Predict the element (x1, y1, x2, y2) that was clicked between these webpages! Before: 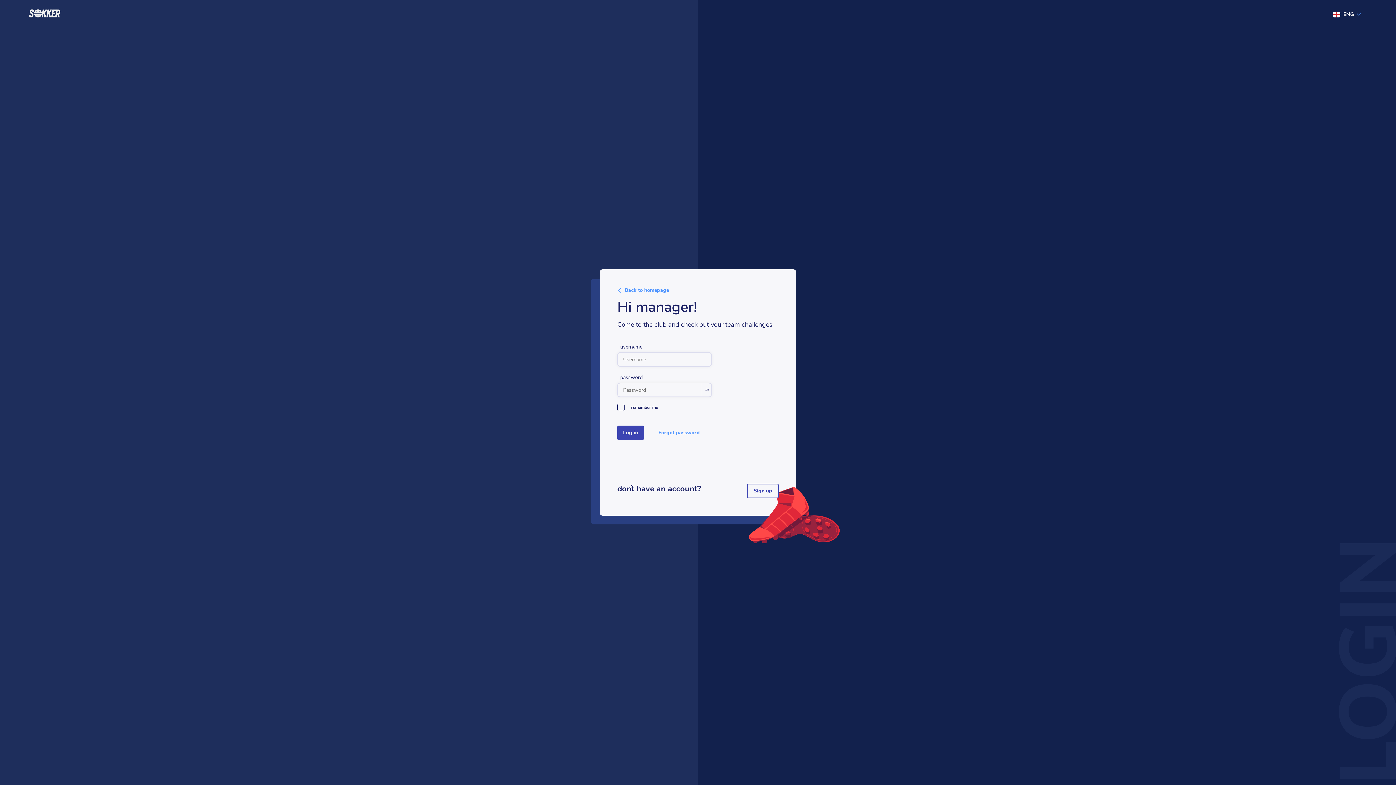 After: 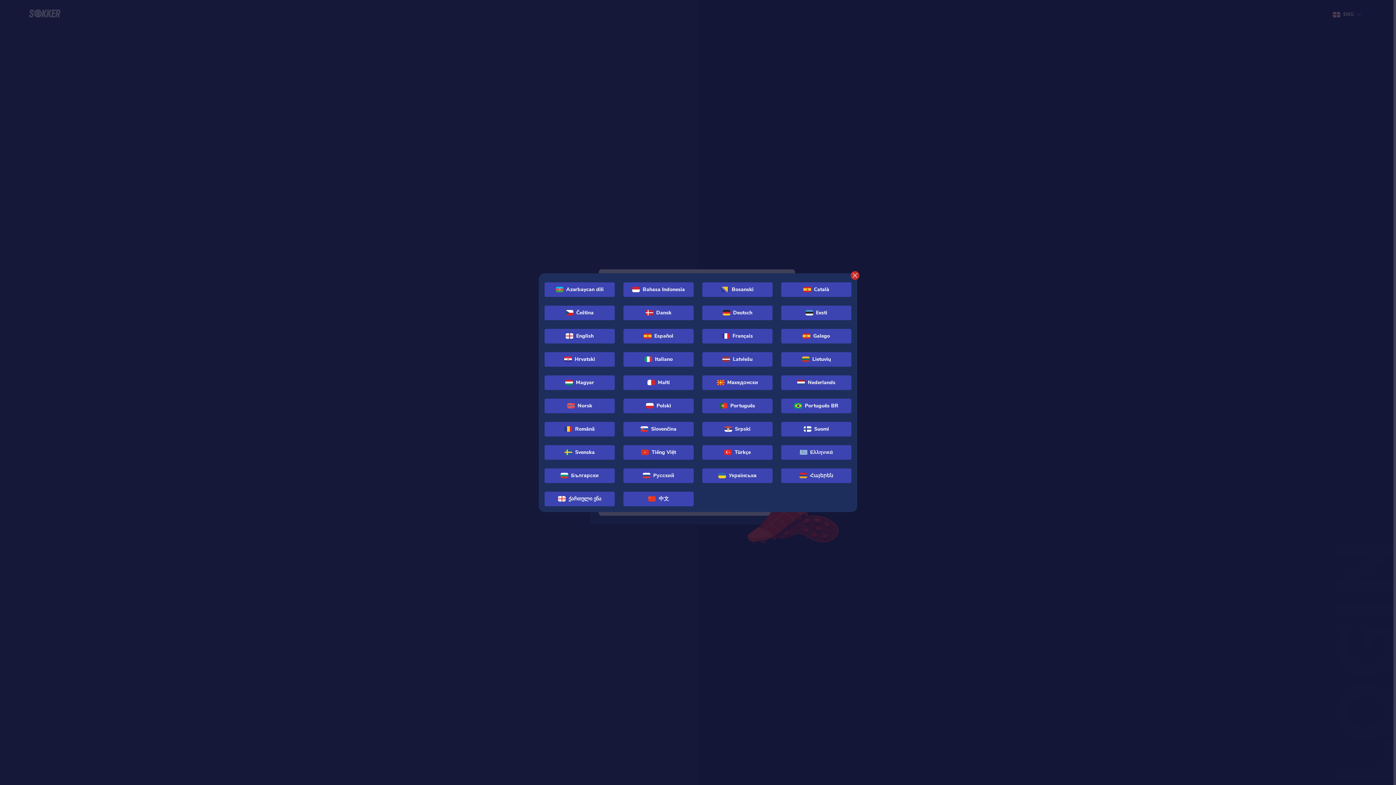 Action: bbox: (1327, 7, 1367, 21) label: ENG